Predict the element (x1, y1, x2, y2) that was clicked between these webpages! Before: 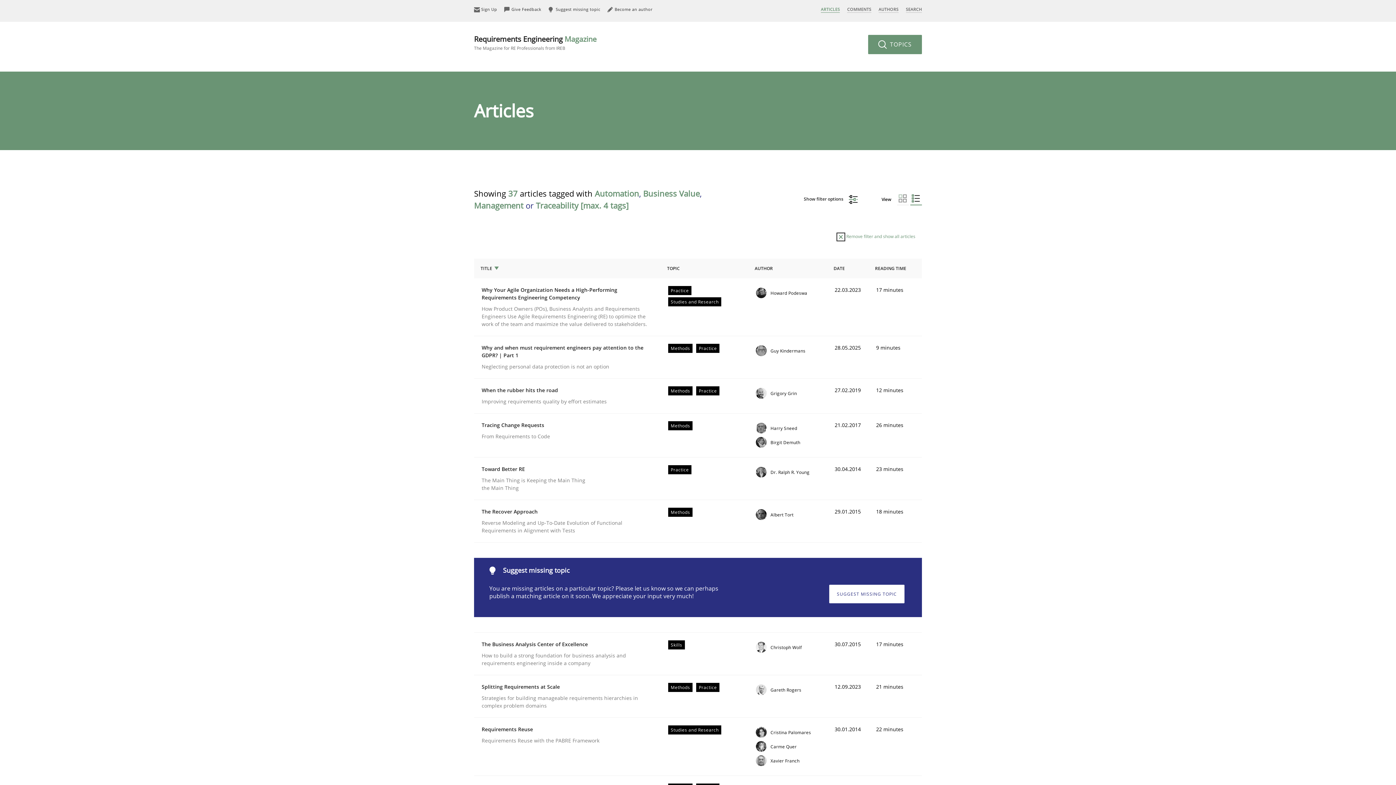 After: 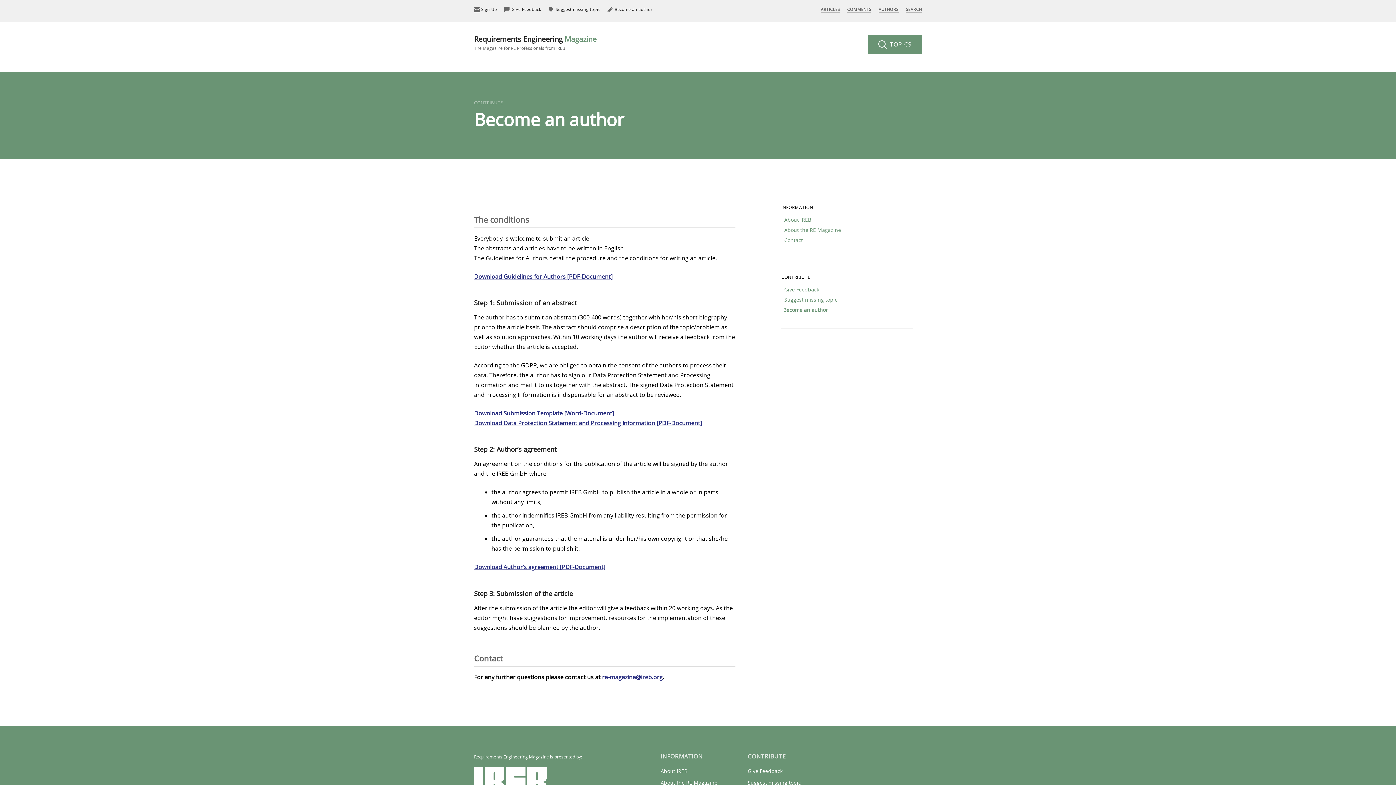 Action: label:  Become an author bbox: (607, 6, 652, 12)